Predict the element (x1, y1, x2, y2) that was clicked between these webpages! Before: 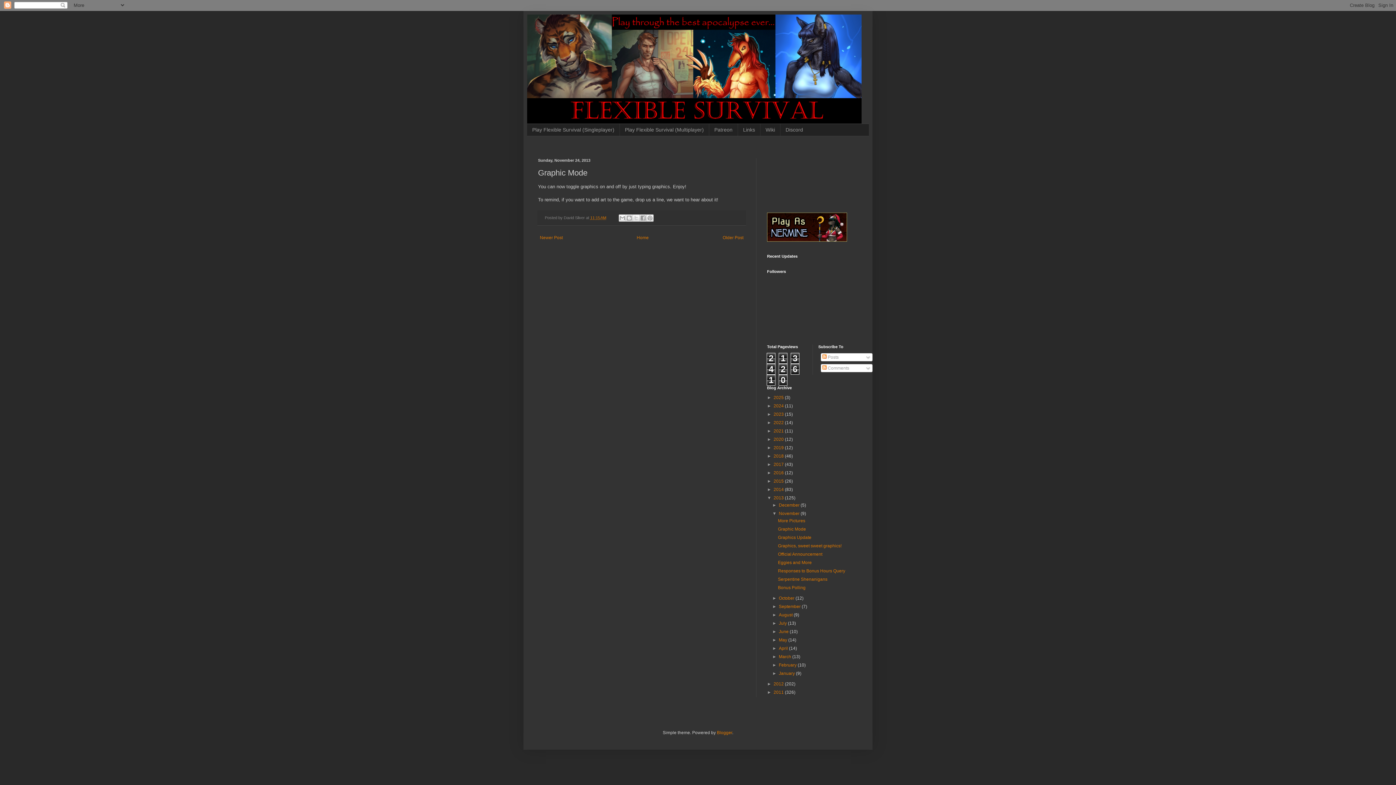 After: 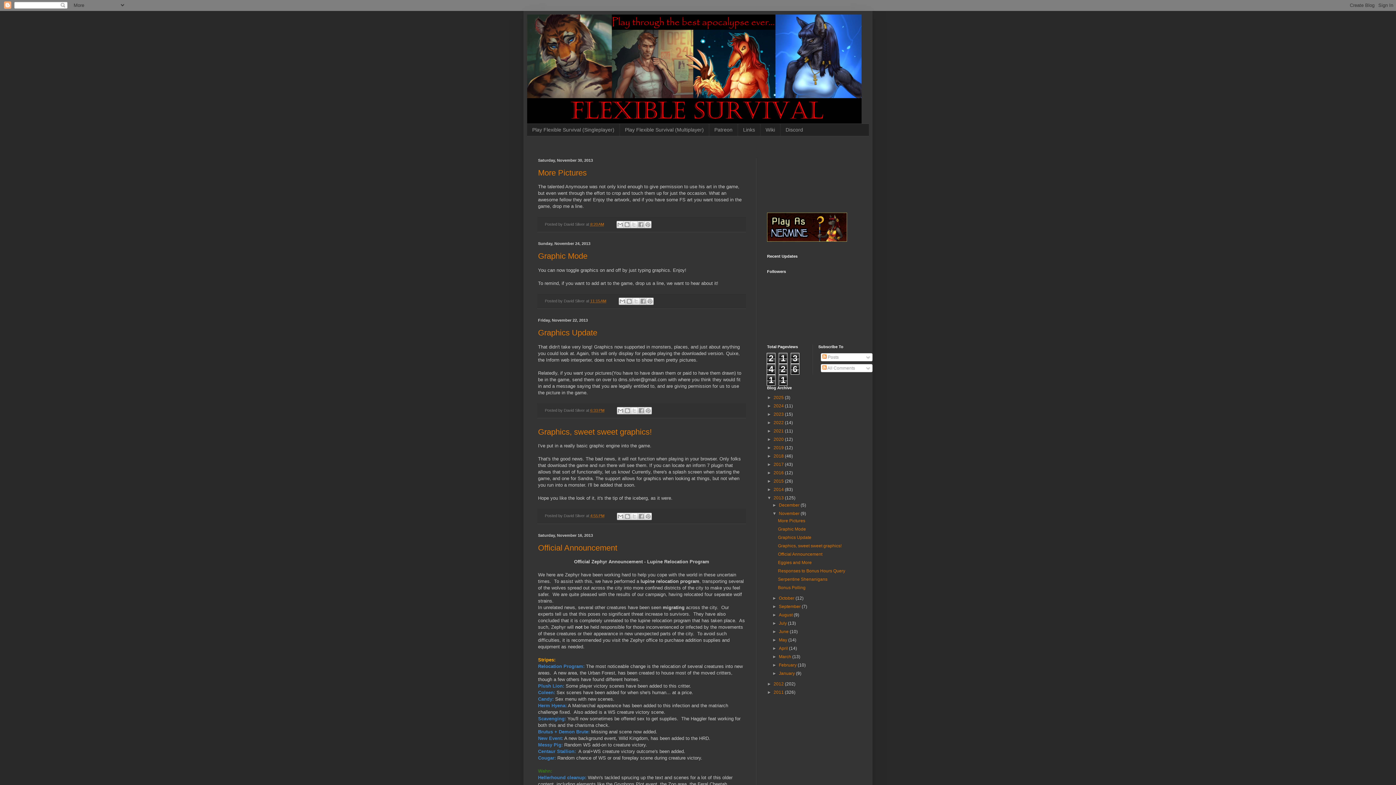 Action: bbox: (779, 511, 800, 516) label: November 